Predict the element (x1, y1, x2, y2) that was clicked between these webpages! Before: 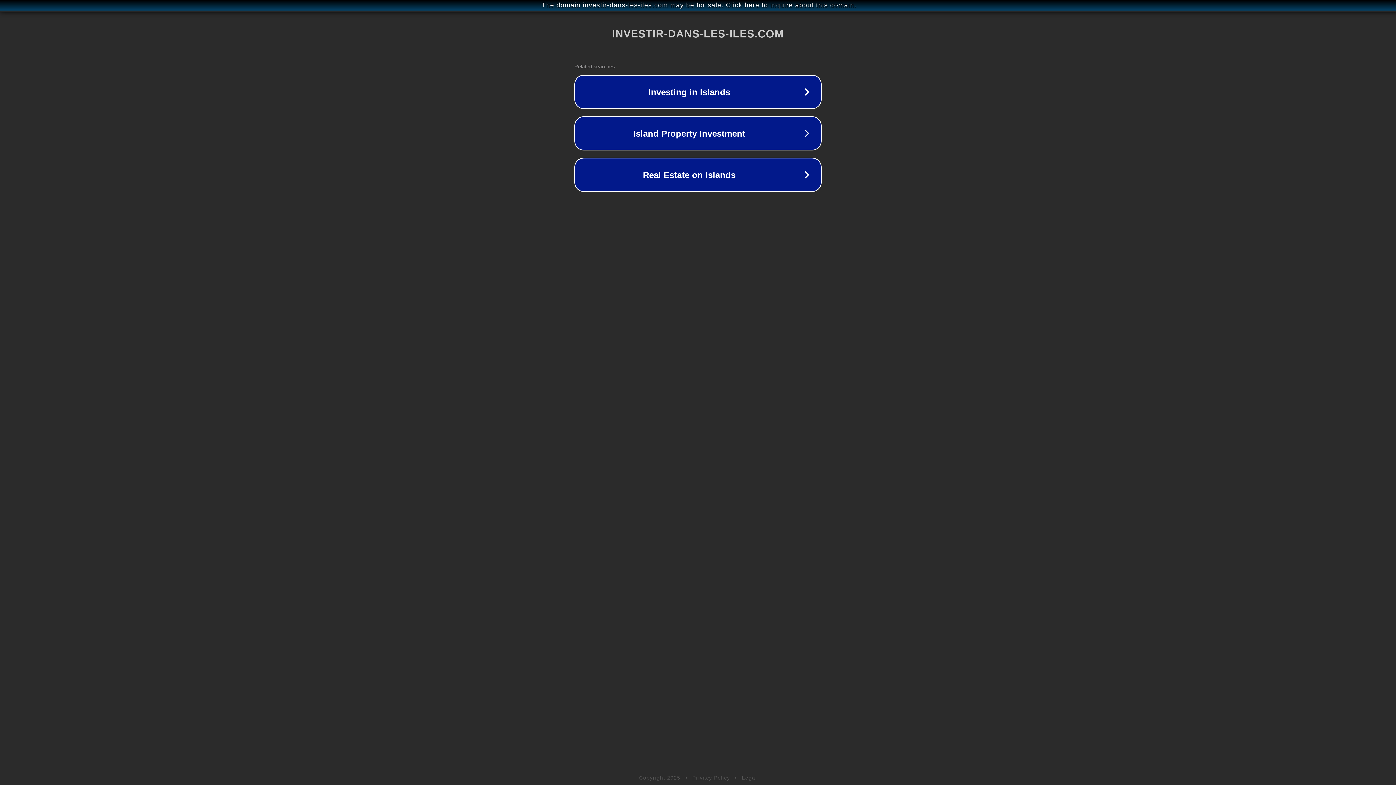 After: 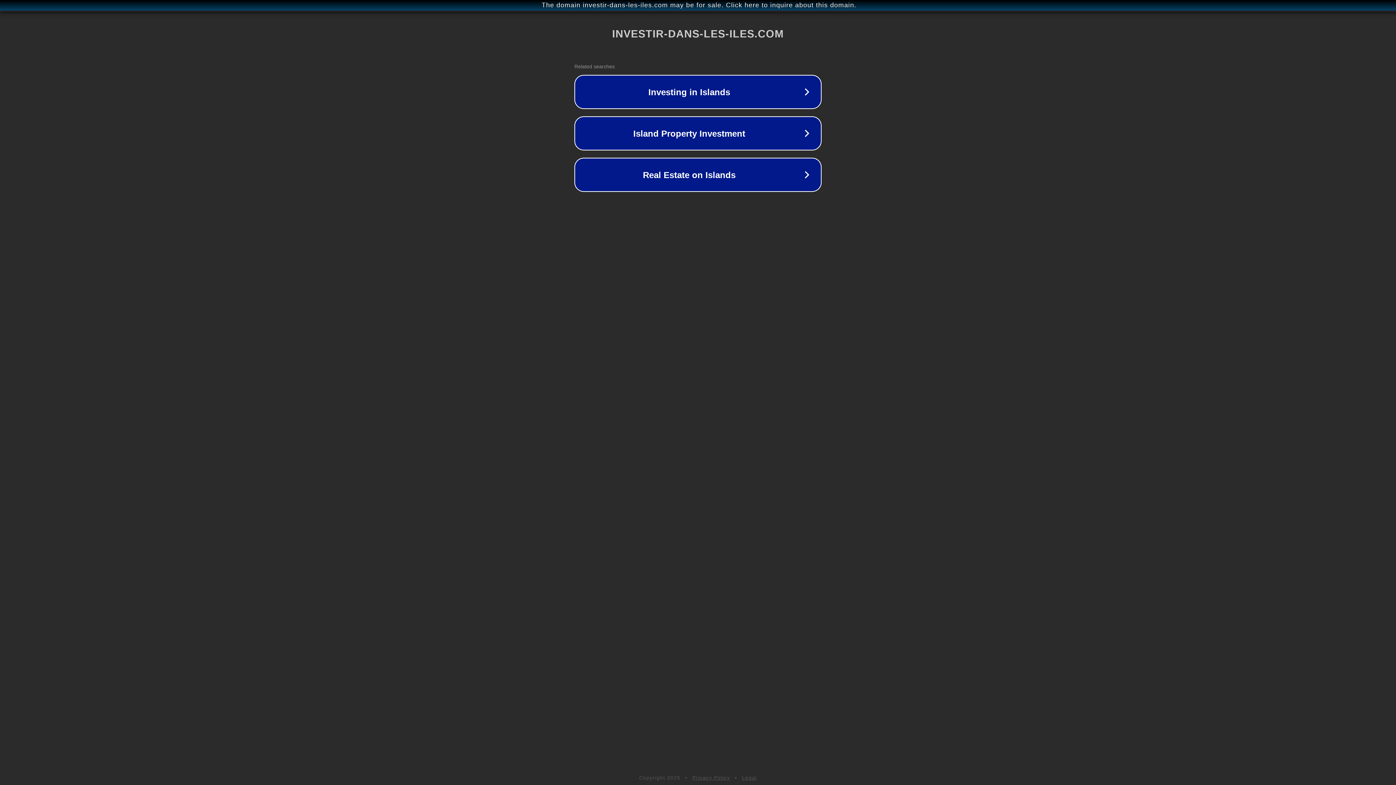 Action: label: Privacy Policy bbox: (692, 775, 730, 781)